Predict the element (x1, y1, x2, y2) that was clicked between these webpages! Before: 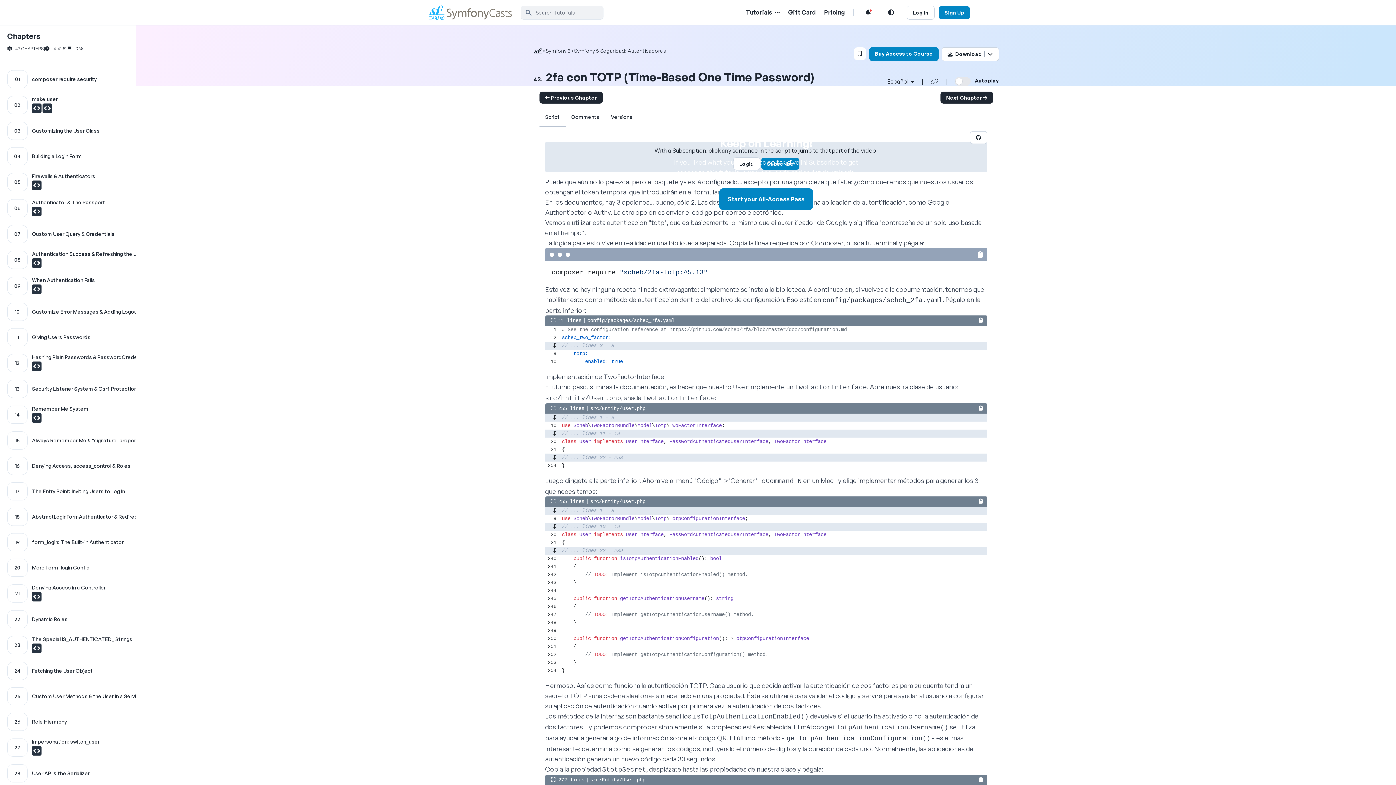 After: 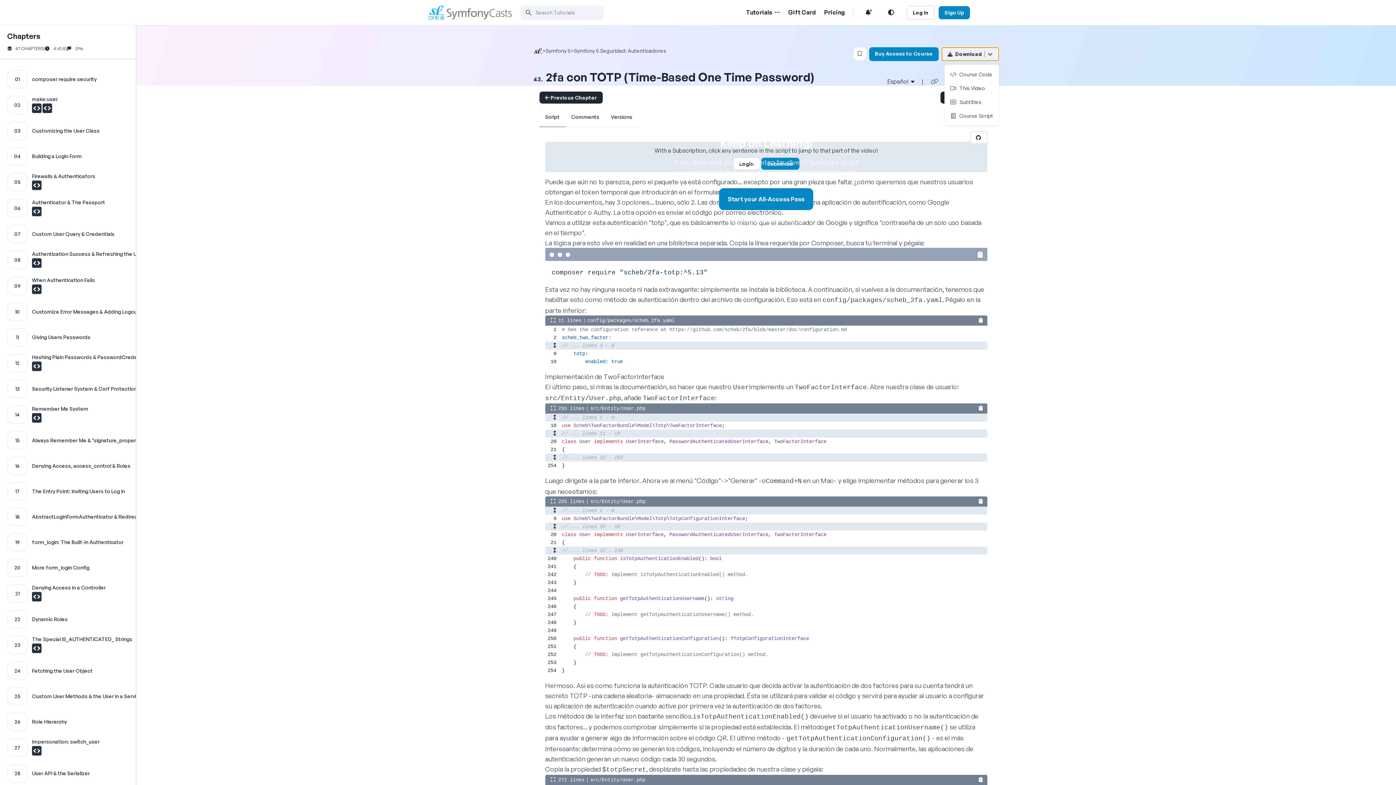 Action: label:  Download  bbox: (941, 47, 999, 61)